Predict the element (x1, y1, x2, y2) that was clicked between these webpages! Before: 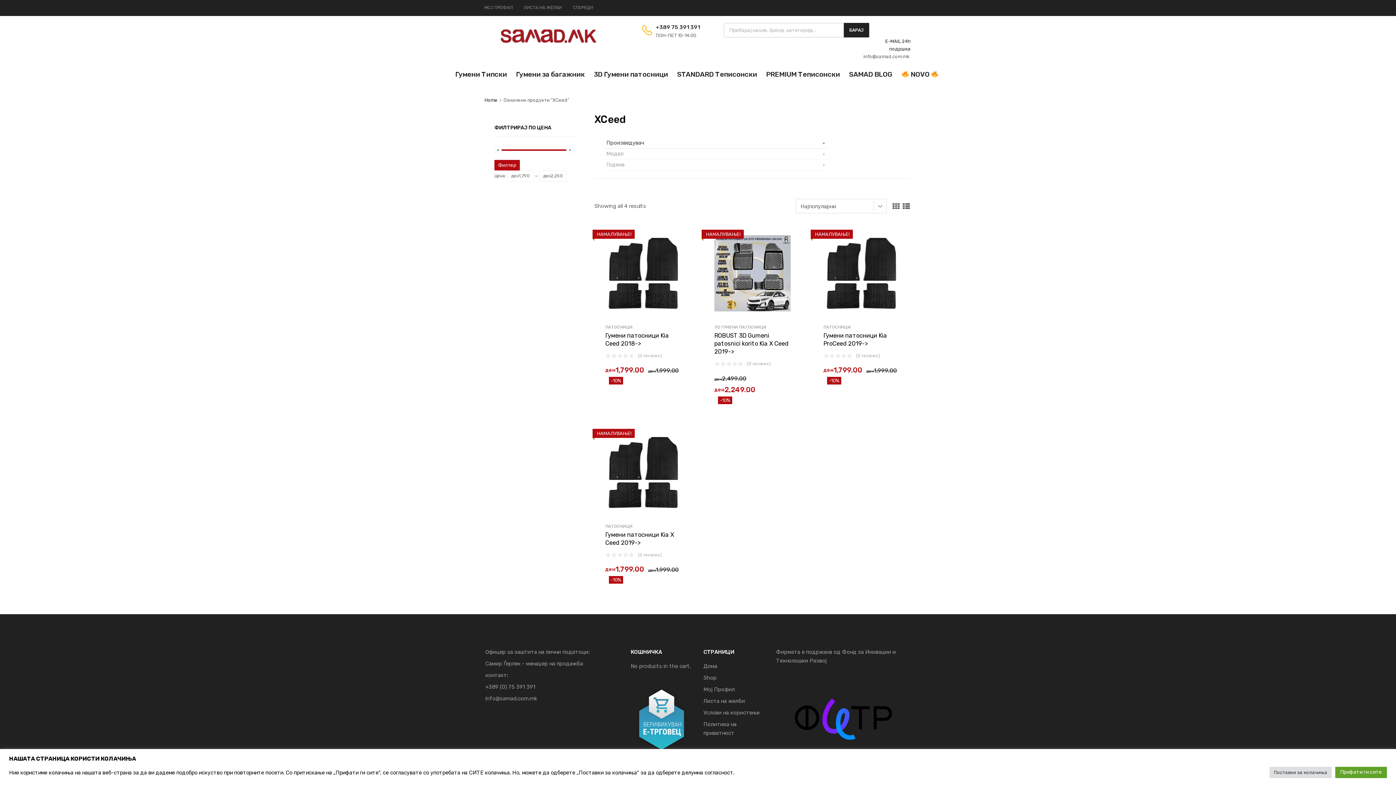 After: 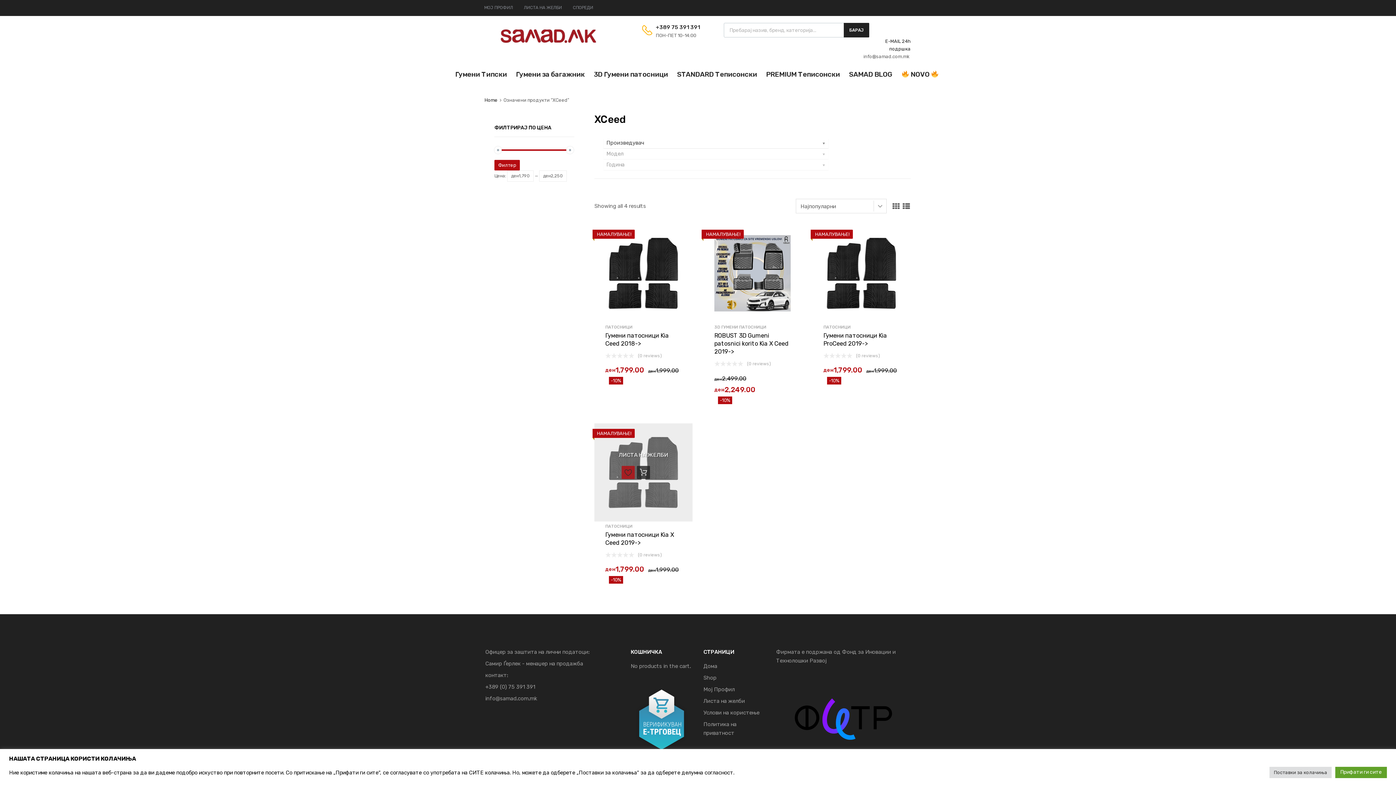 Action: label: Листа на Желби bbox: (626, 467, 636, 478)